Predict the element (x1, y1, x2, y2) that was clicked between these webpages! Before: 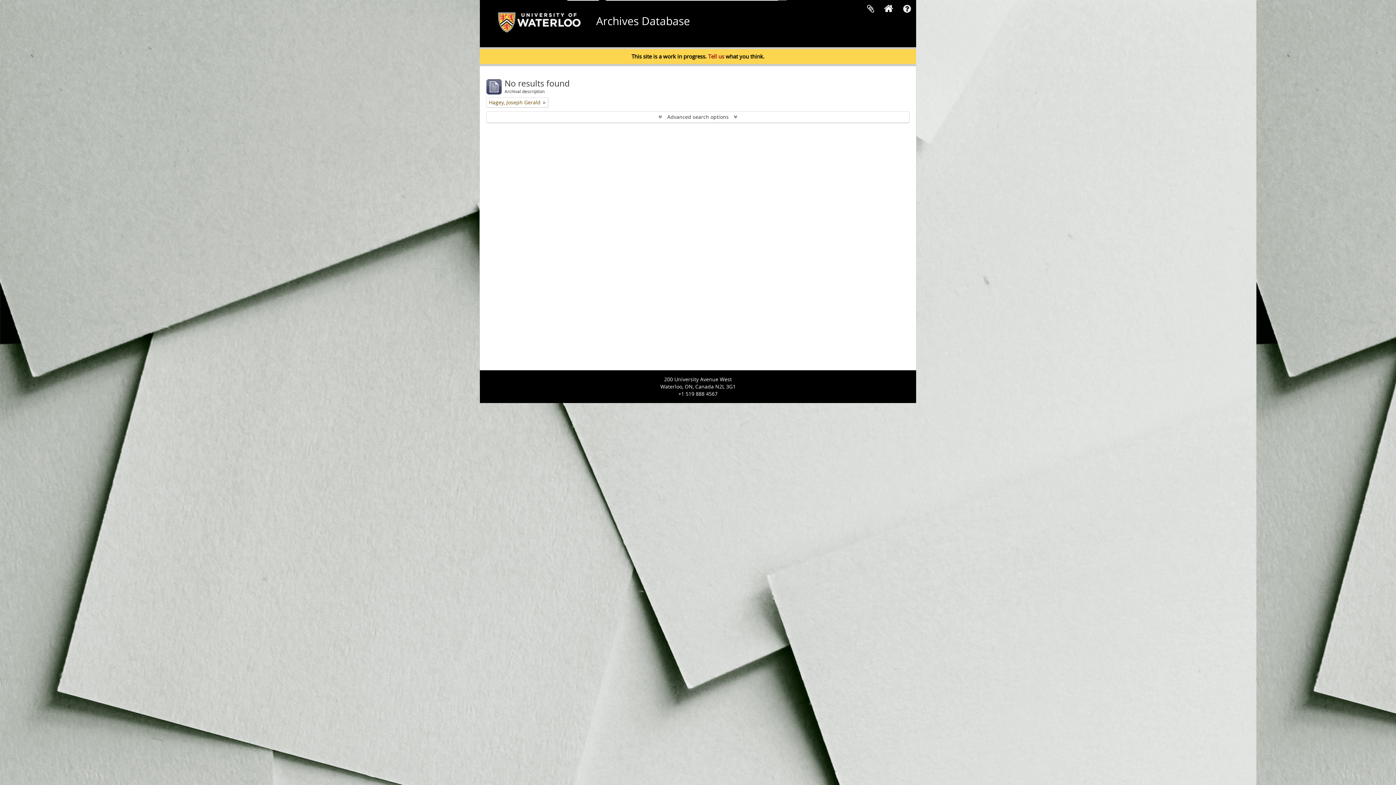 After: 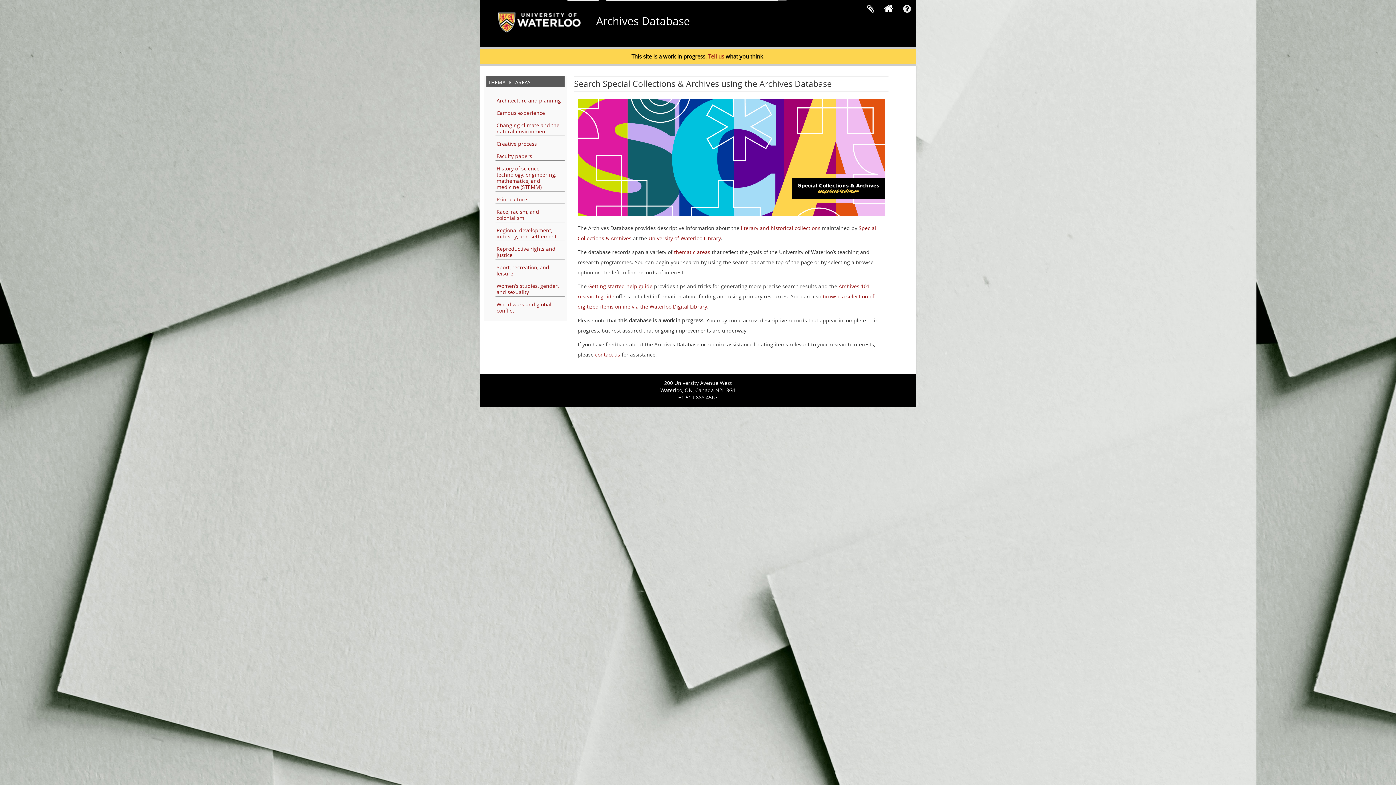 Action: bbox: (880, 6, 895, 13)